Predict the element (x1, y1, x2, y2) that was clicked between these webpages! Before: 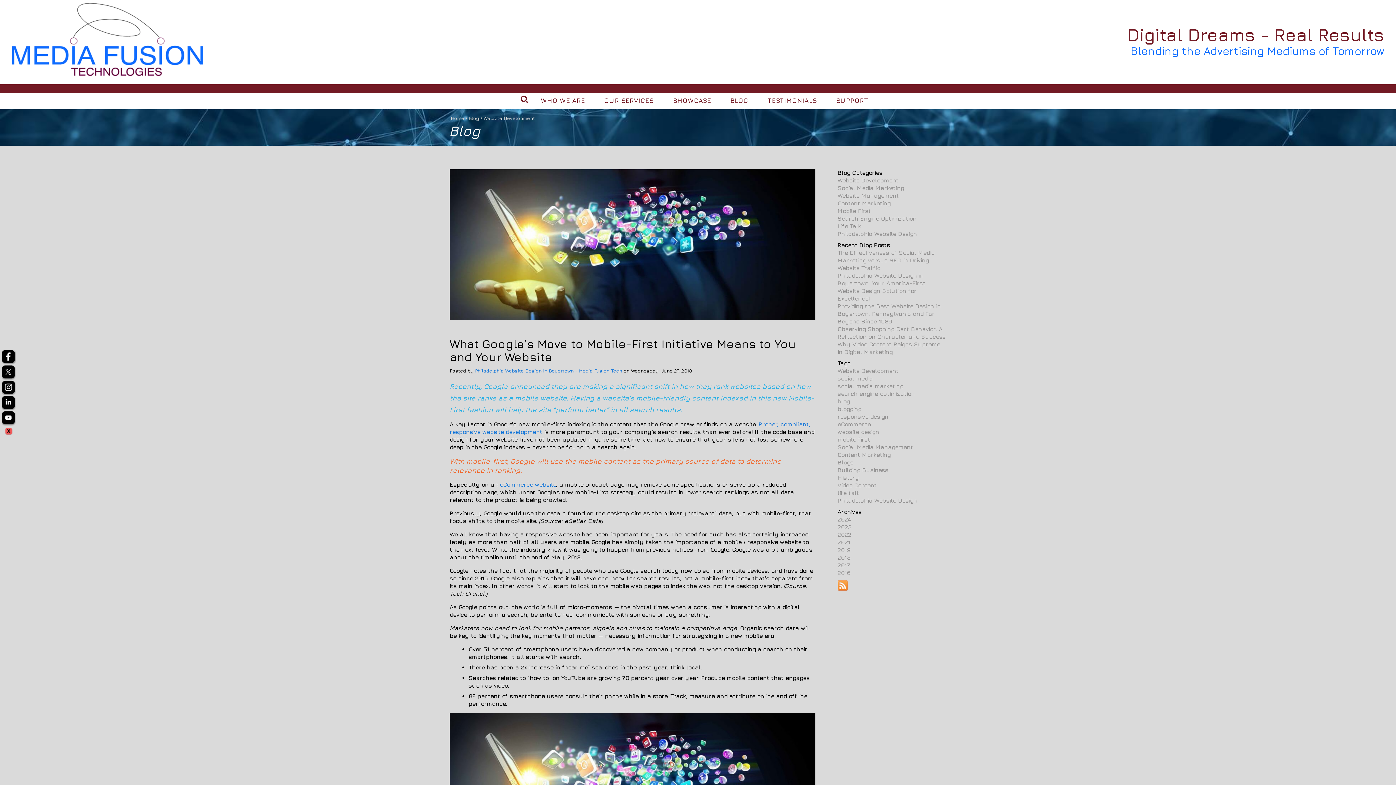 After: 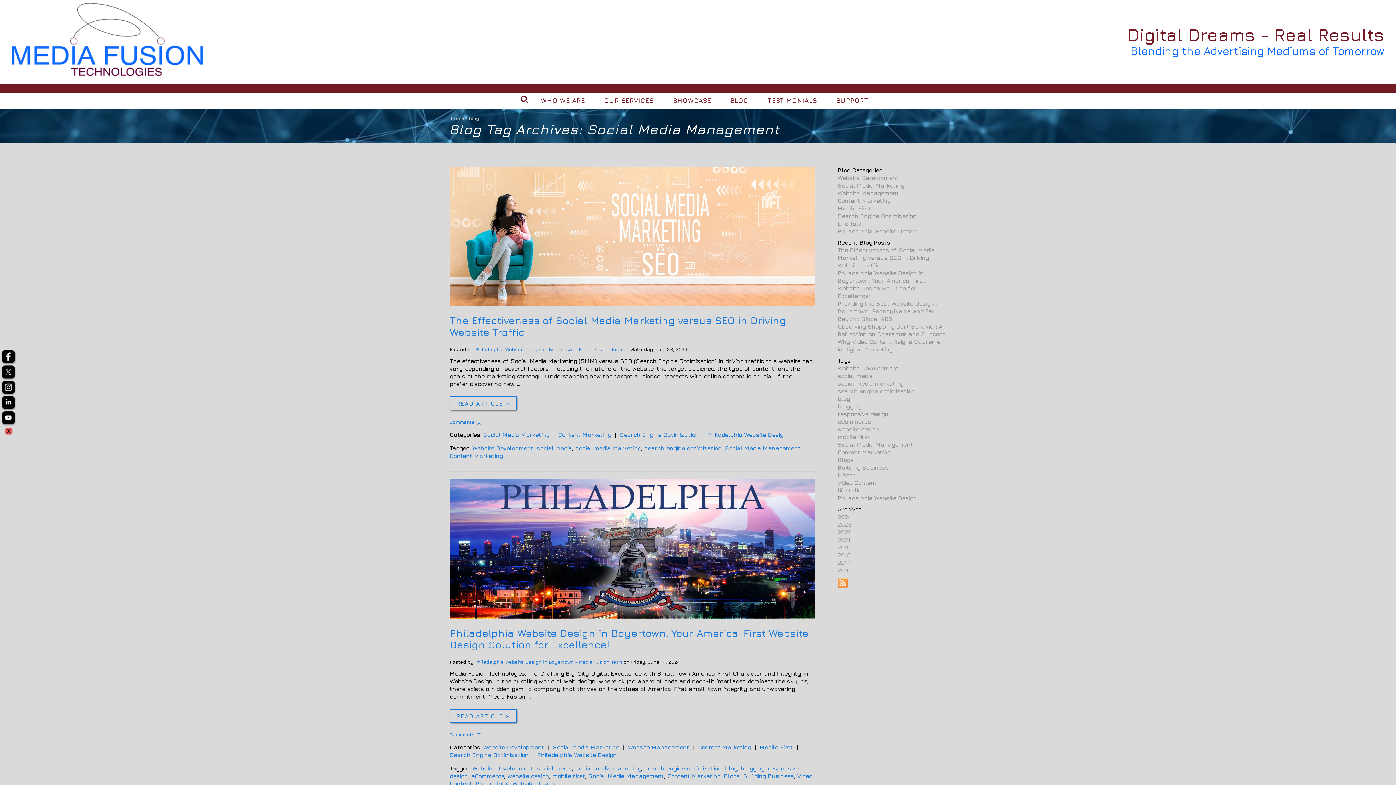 Action: bbox: (837, 444, 913, 450) label: Social Media Management